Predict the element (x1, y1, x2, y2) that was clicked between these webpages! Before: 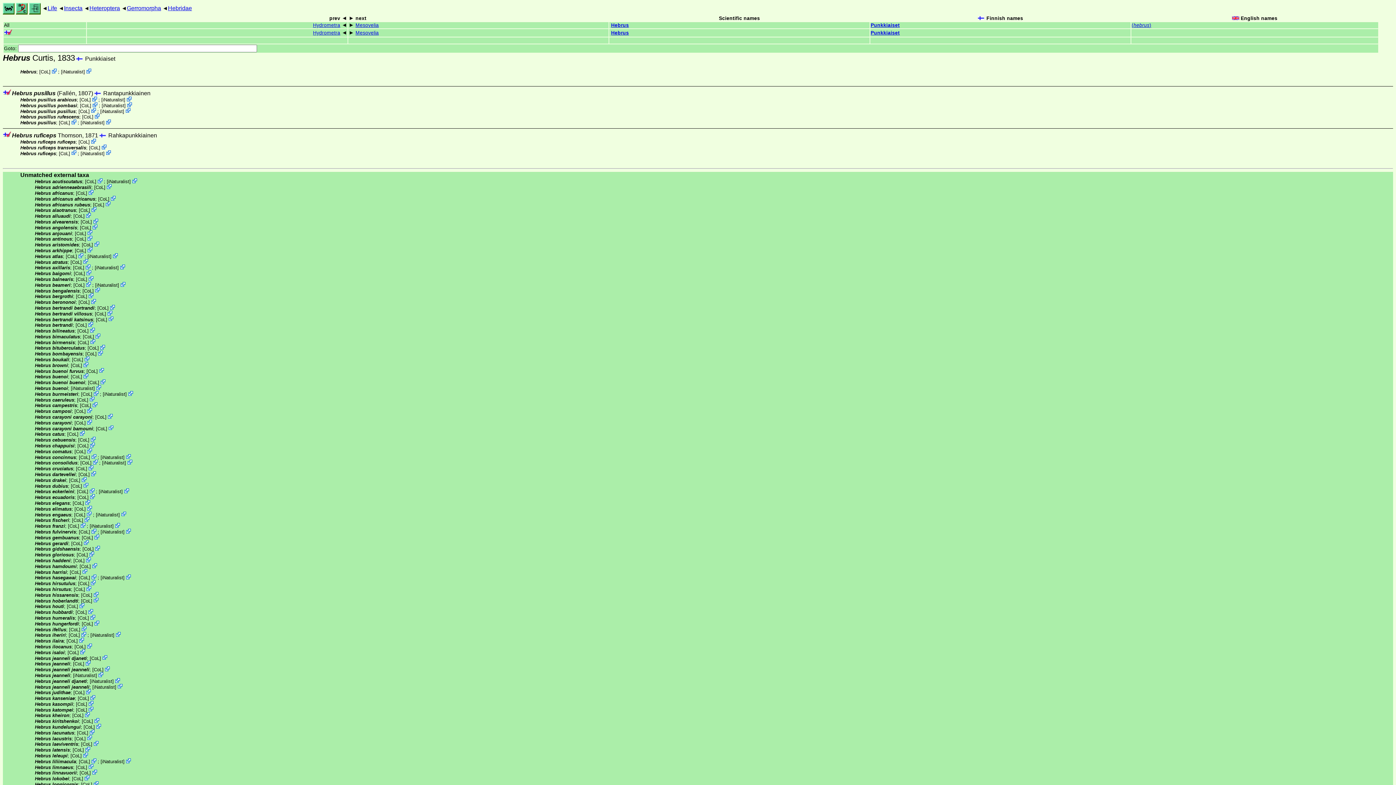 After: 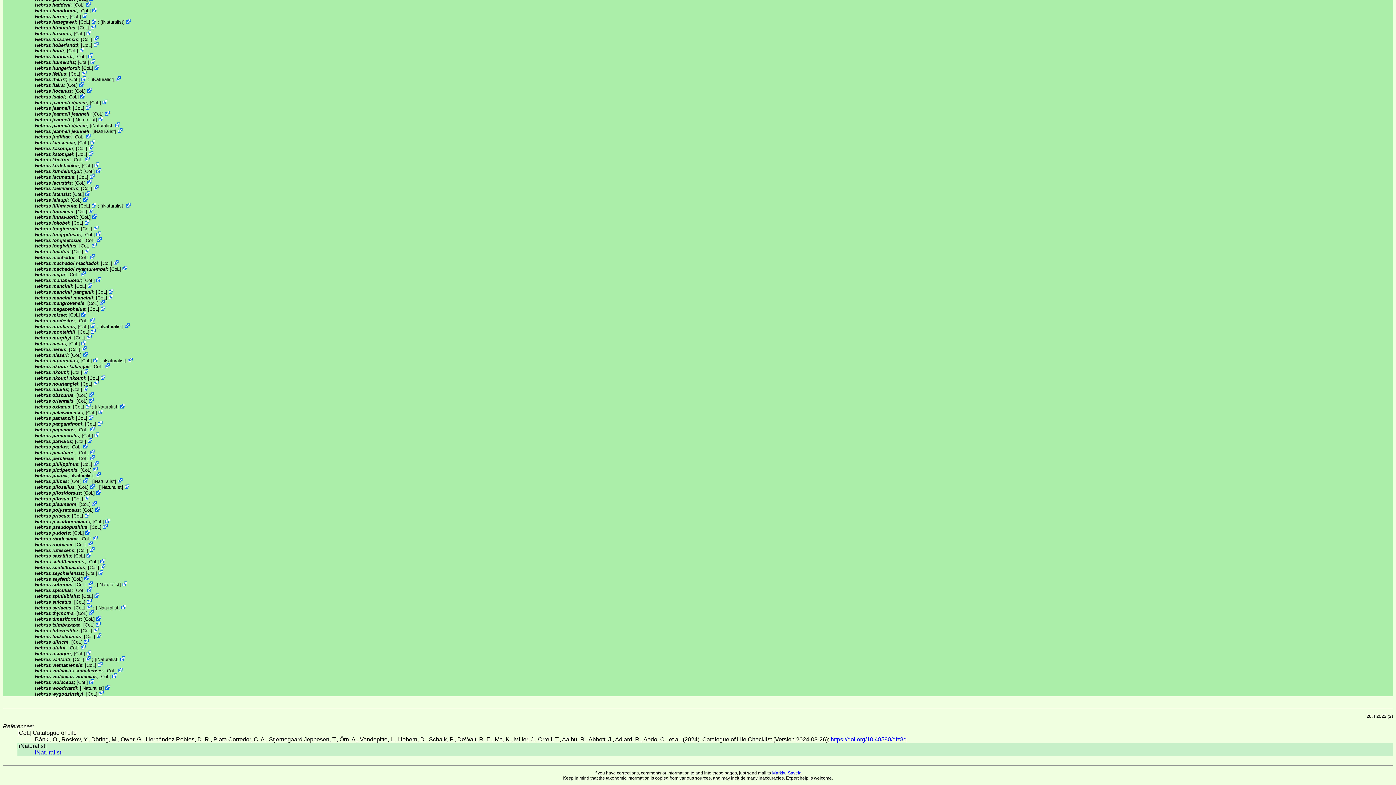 Action: label: iNaturalist bbox: (91, 678, 112, 684)